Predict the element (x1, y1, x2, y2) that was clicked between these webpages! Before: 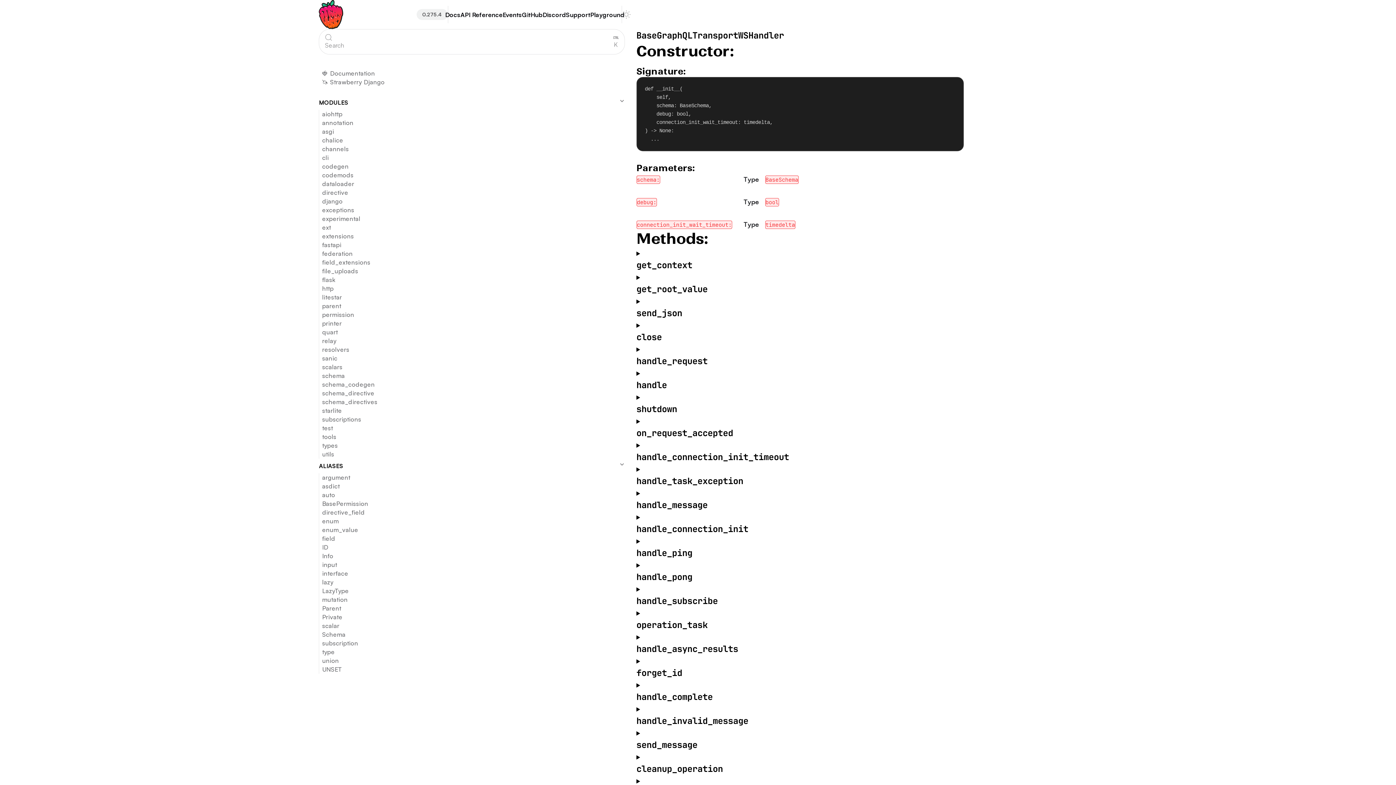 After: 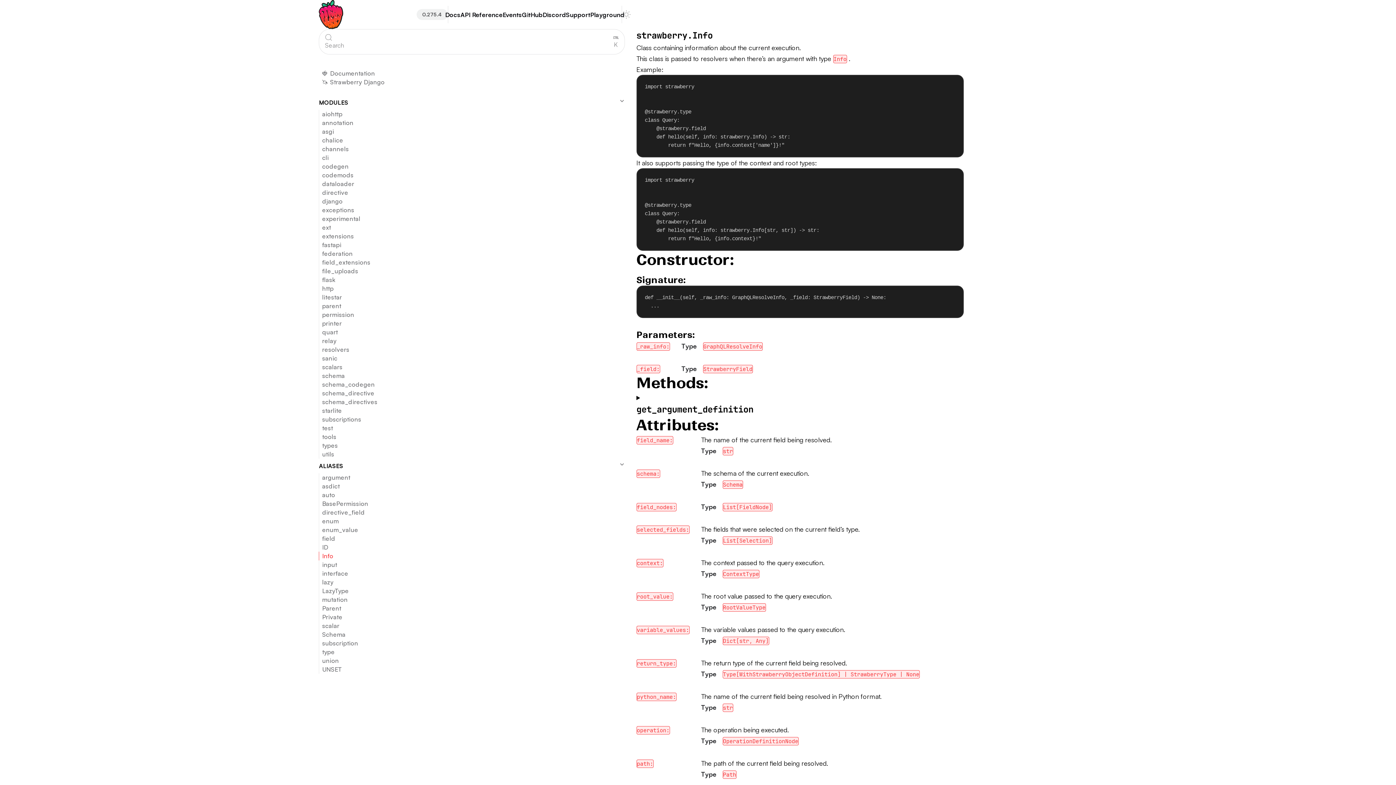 Action: bbox: (319, 552, 624, 560) label: Info